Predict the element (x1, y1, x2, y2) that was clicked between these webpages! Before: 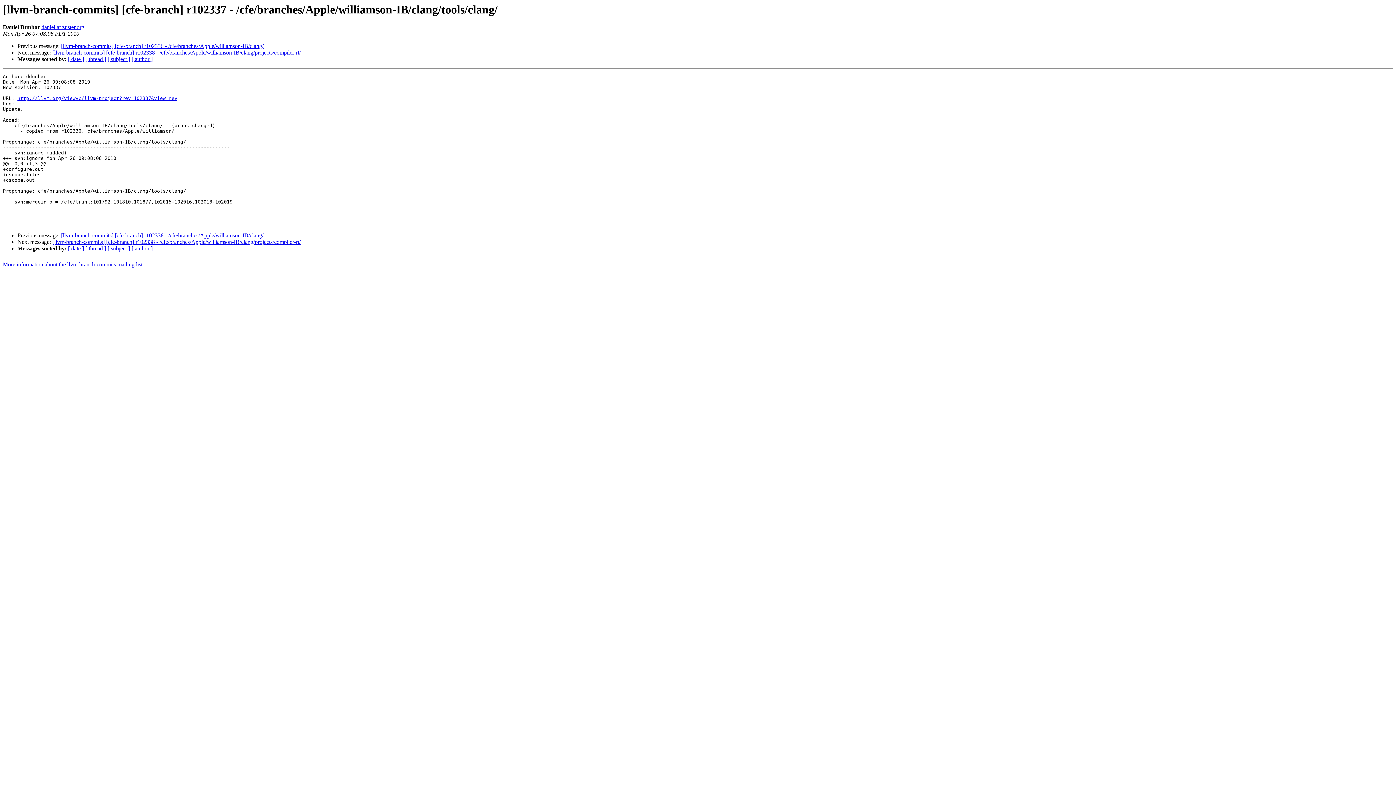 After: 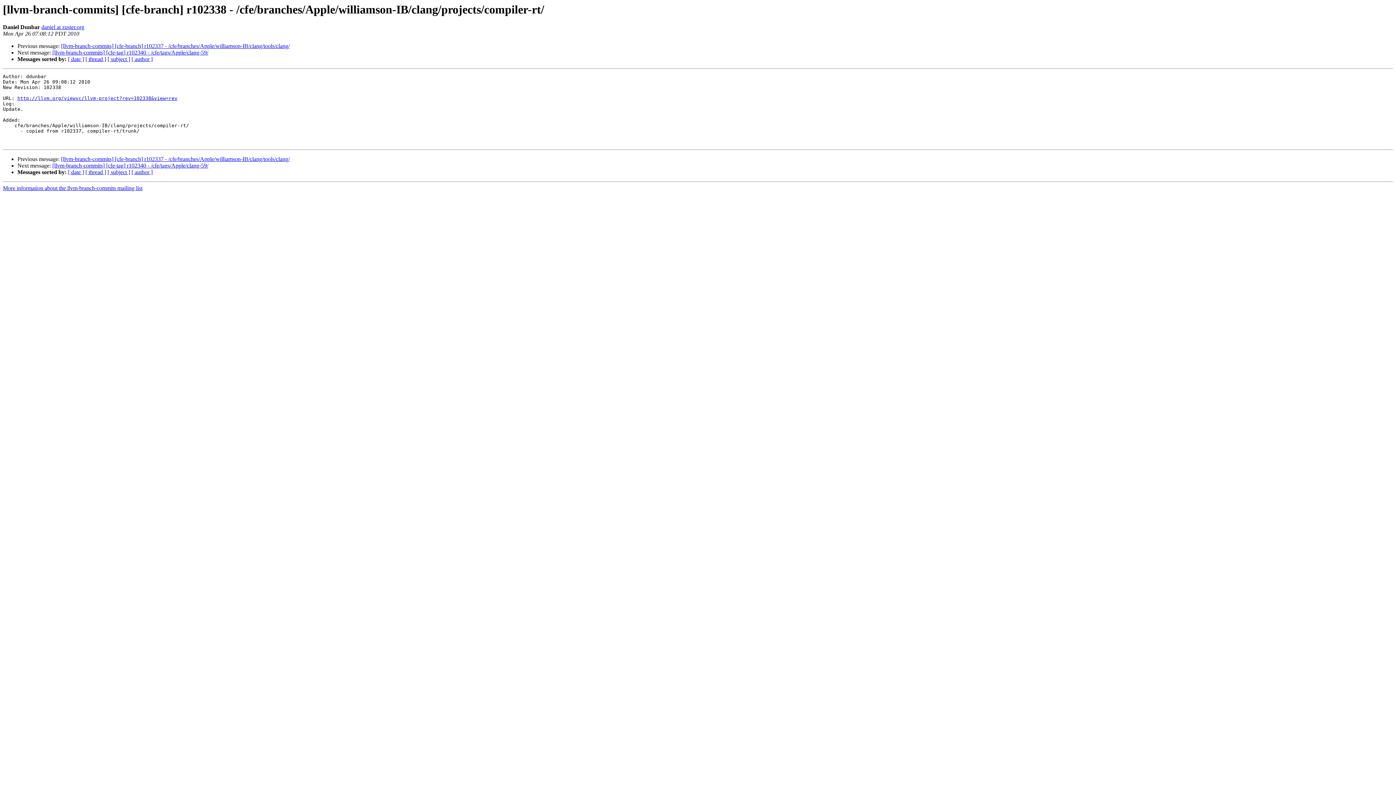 Action: bbox: (52, 239, 300, 245) label: [llvm-branch-commits] [cfe-branch] r102338 - /cfe/branches/Apple/williamson-IB/clang/projects/compiler-rt/